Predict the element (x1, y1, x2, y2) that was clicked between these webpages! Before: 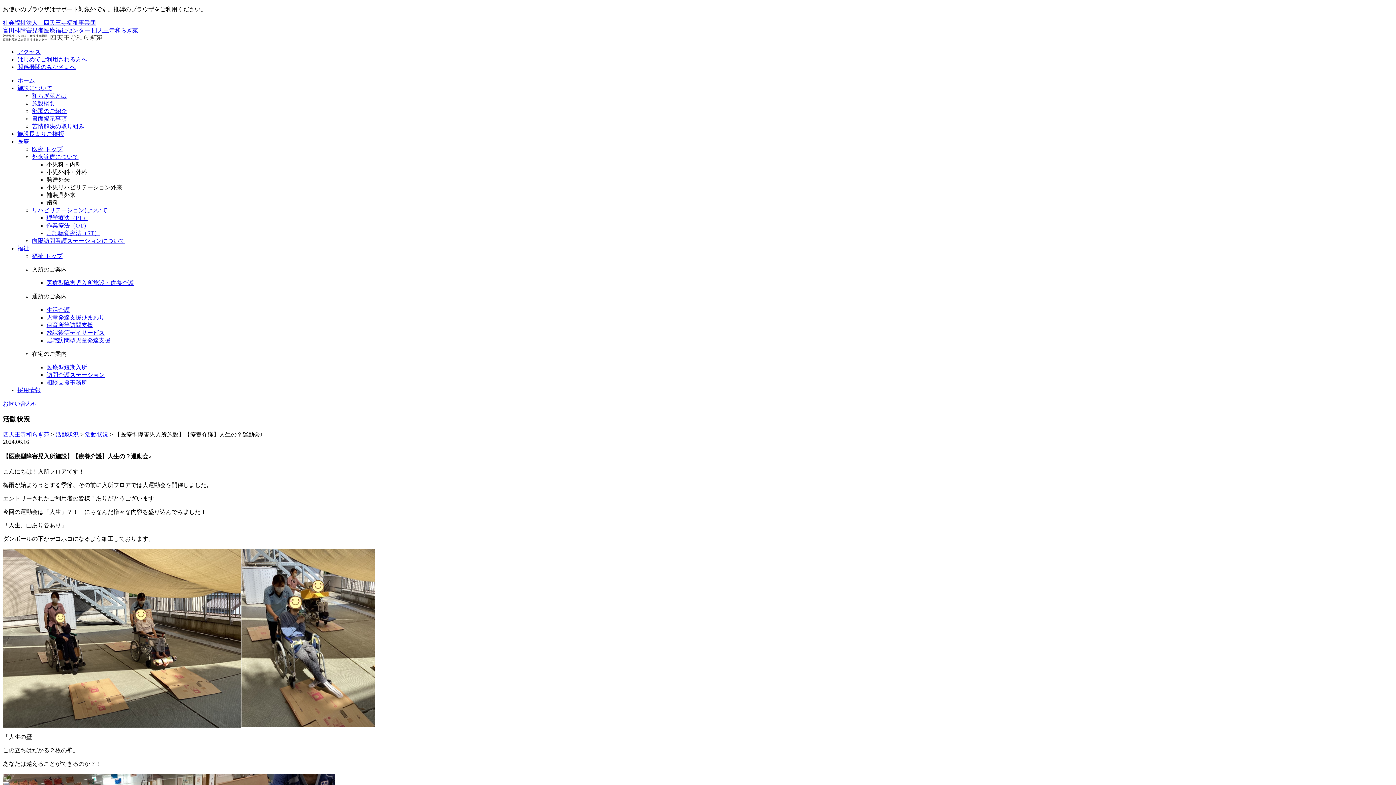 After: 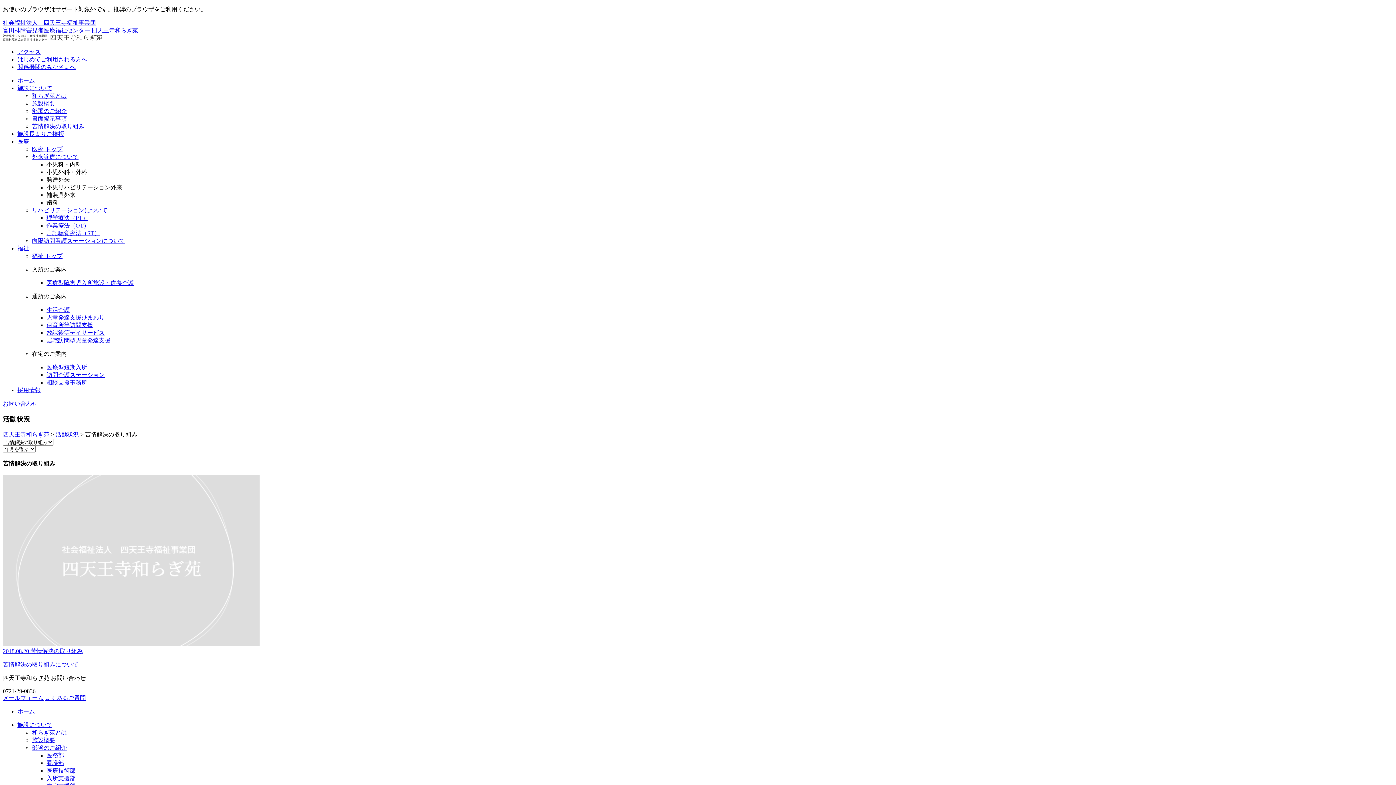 Action: bbox: (32, 123, 84, 129) label: 苦情解決の取り組み